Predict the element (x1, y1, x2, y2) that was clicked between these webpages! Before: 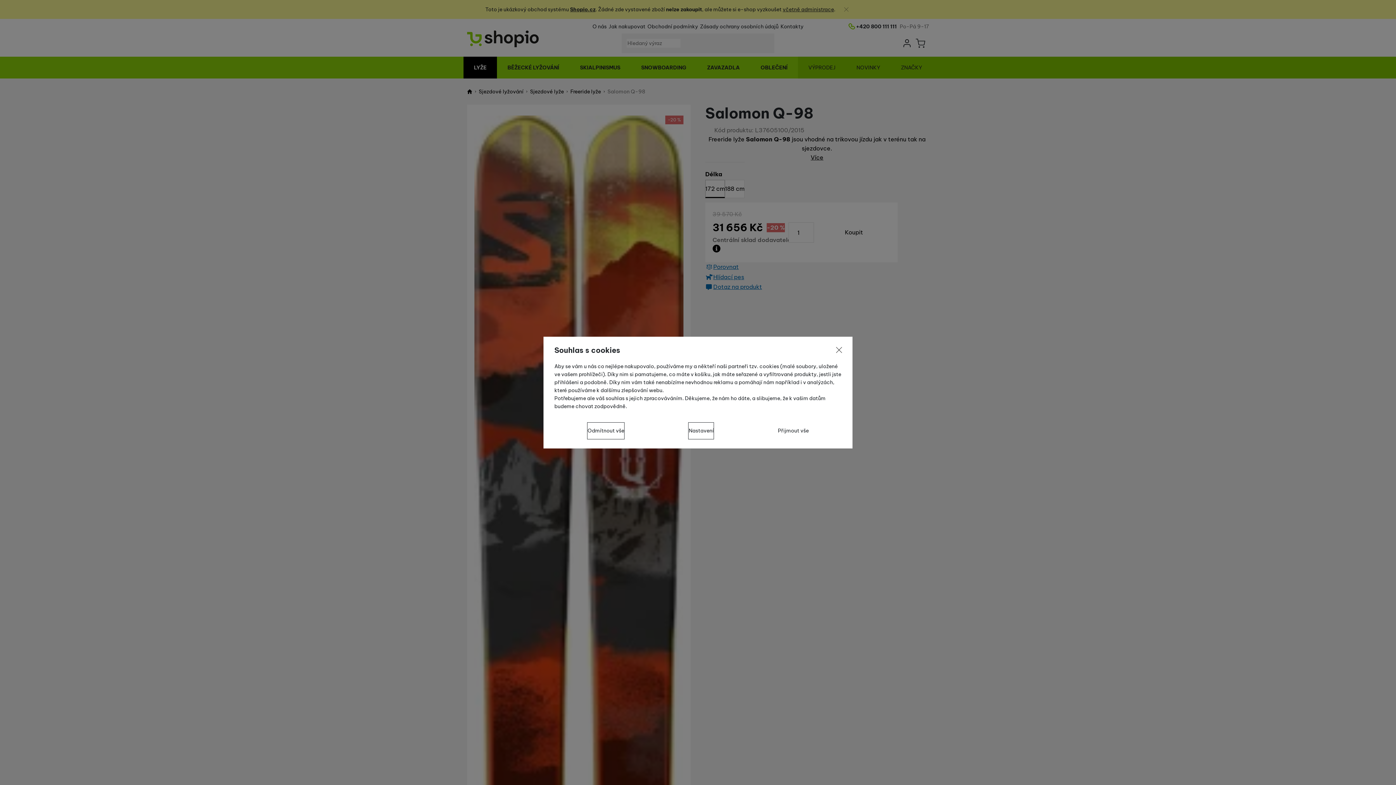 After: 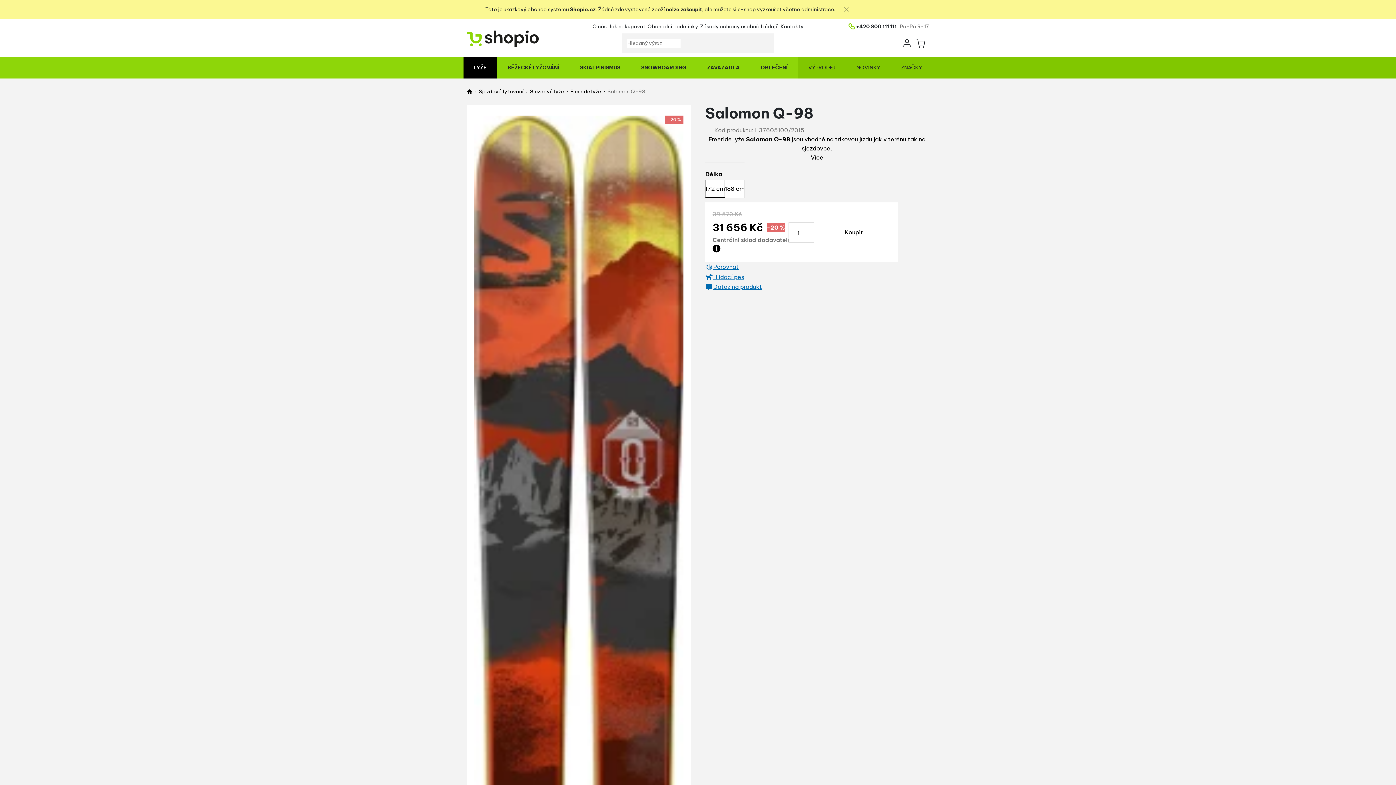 Action: label: Přijmout vše bbox: (778, 422, 809, 439)